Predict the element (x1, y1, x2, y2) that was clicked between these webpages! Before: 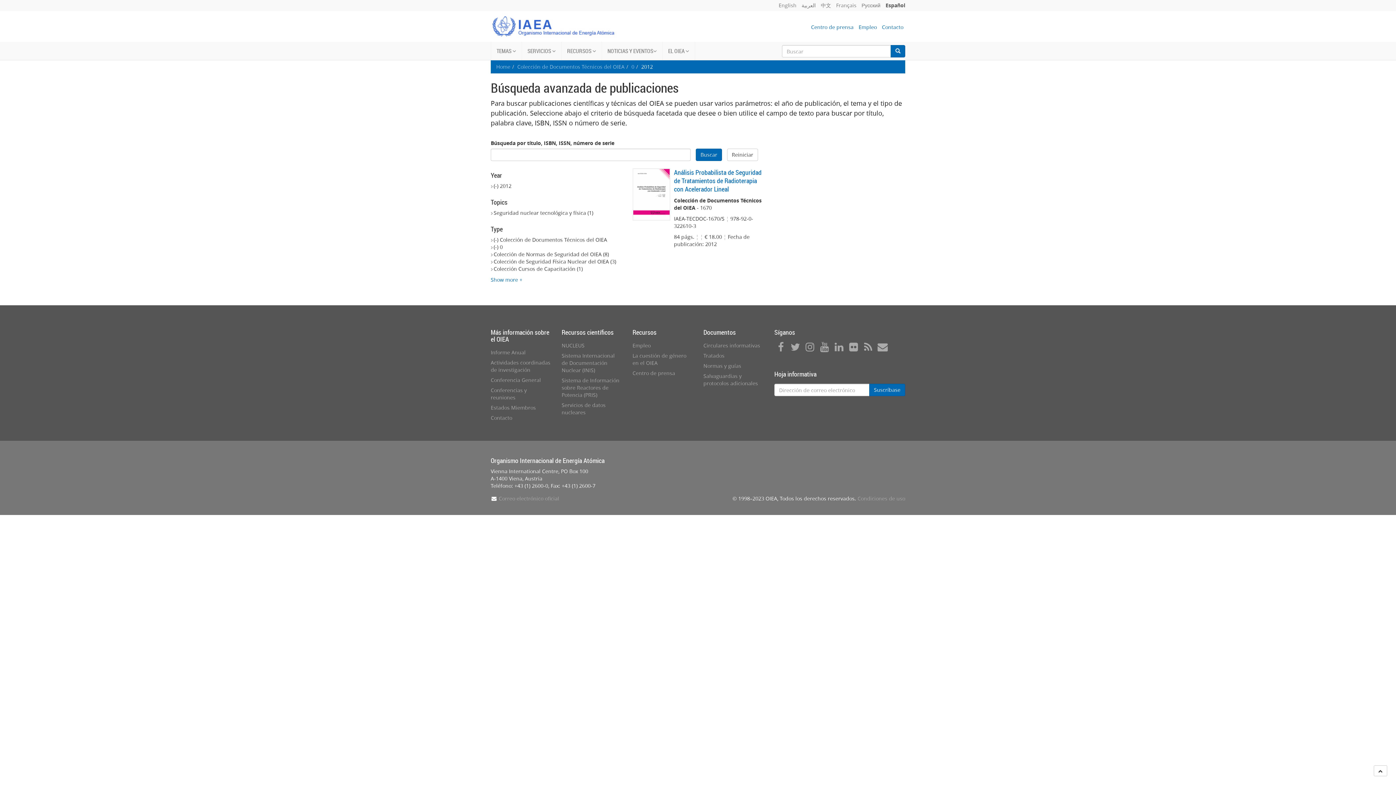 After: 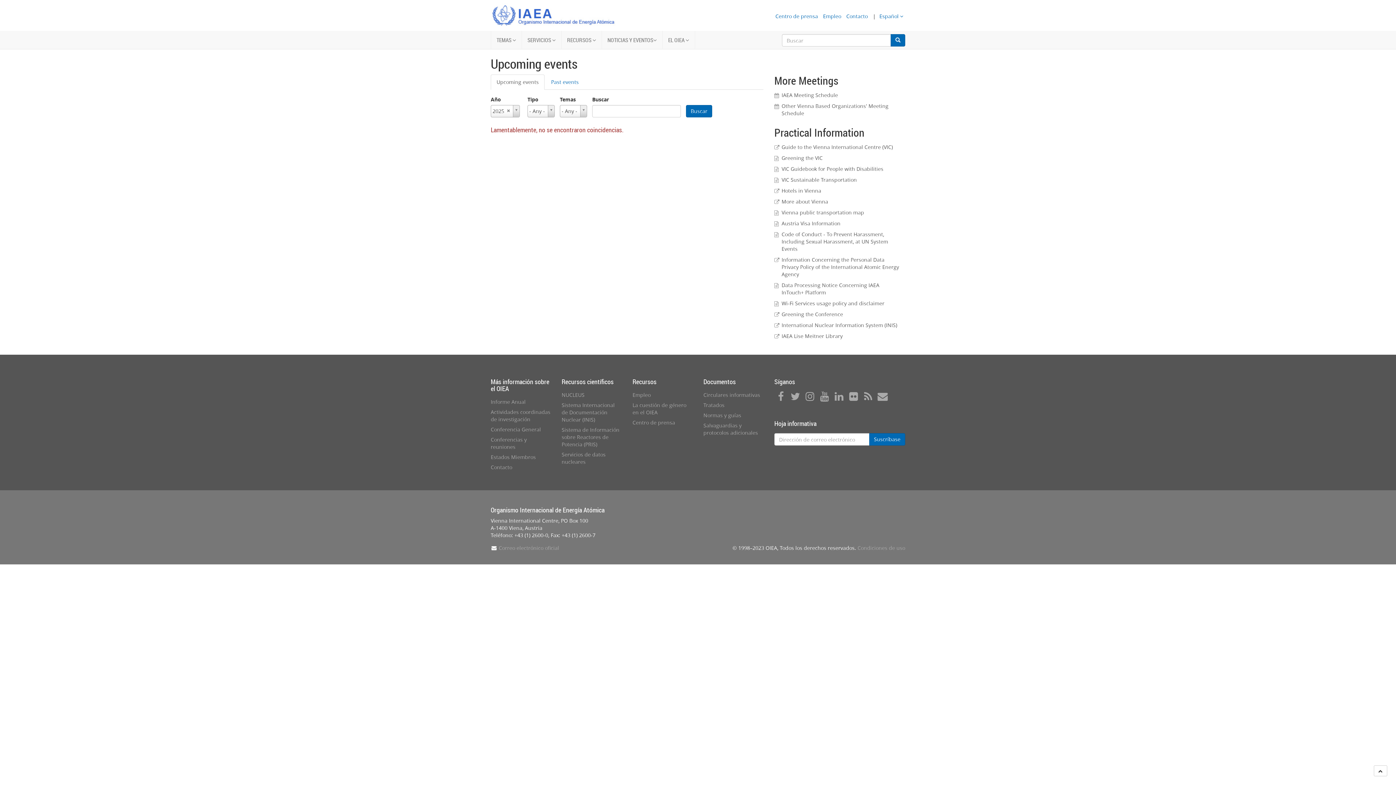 Action: label: Conferencias y reuniones bbox: (490, 386, 526, 401)